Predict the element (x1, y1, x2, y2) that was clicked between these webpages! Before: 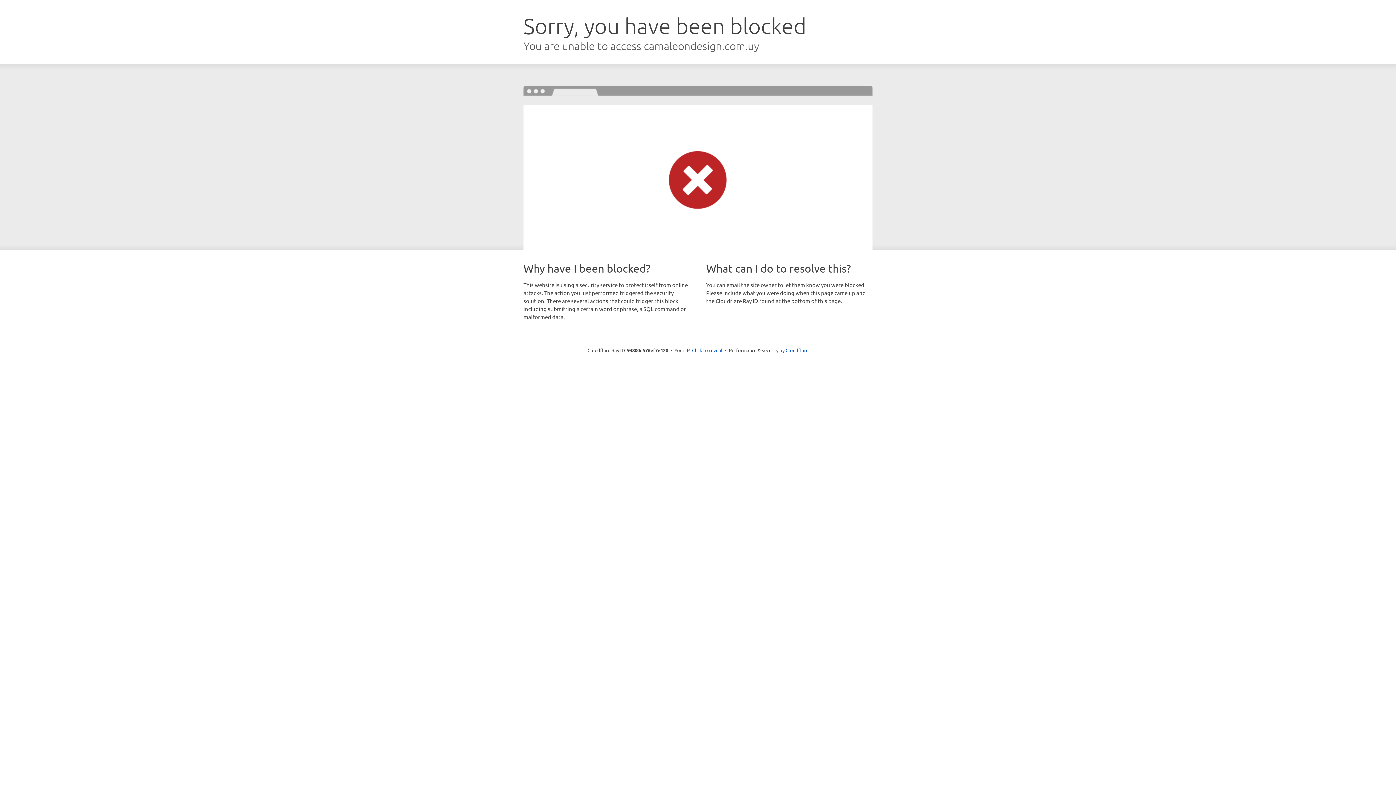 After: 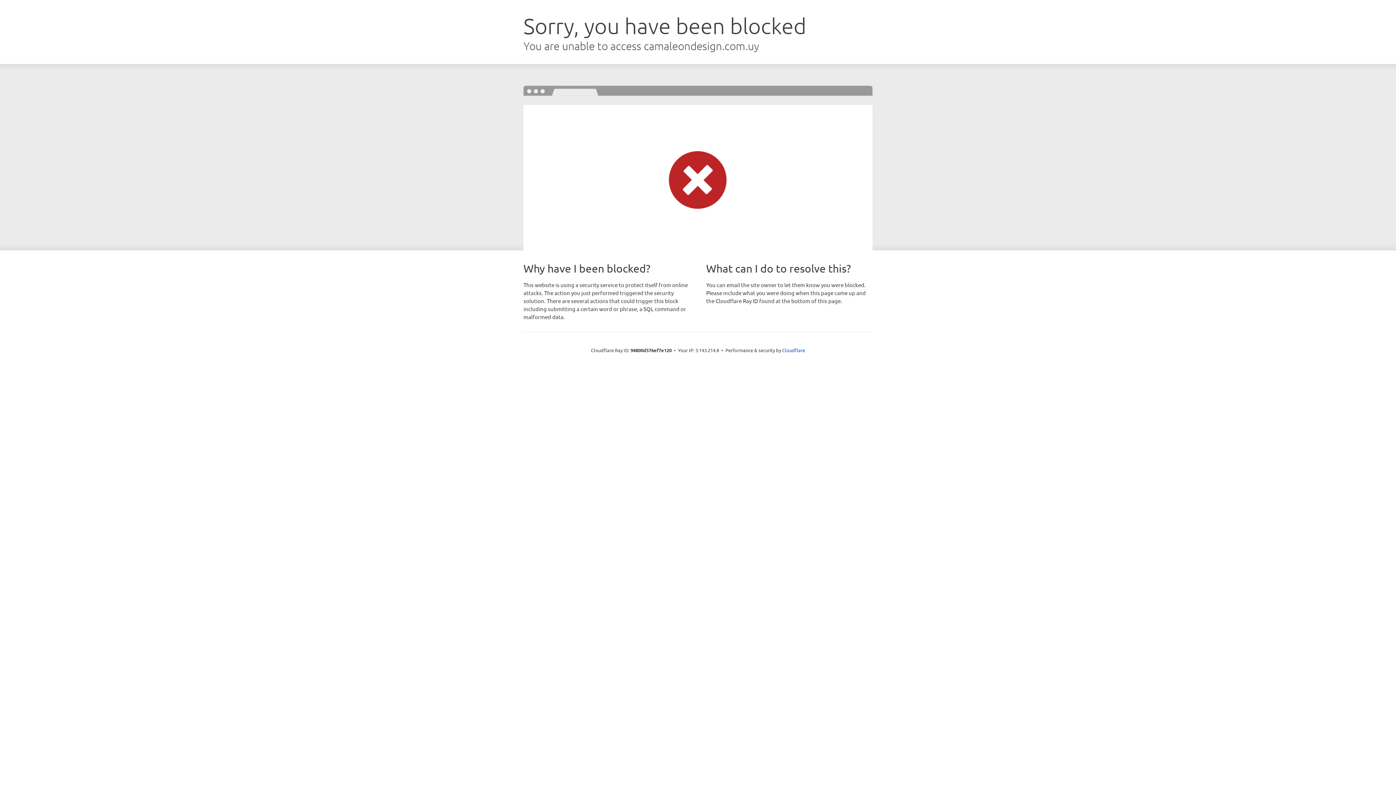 Action: bbox: (692, 346, 722, 353) label: Click to reveal